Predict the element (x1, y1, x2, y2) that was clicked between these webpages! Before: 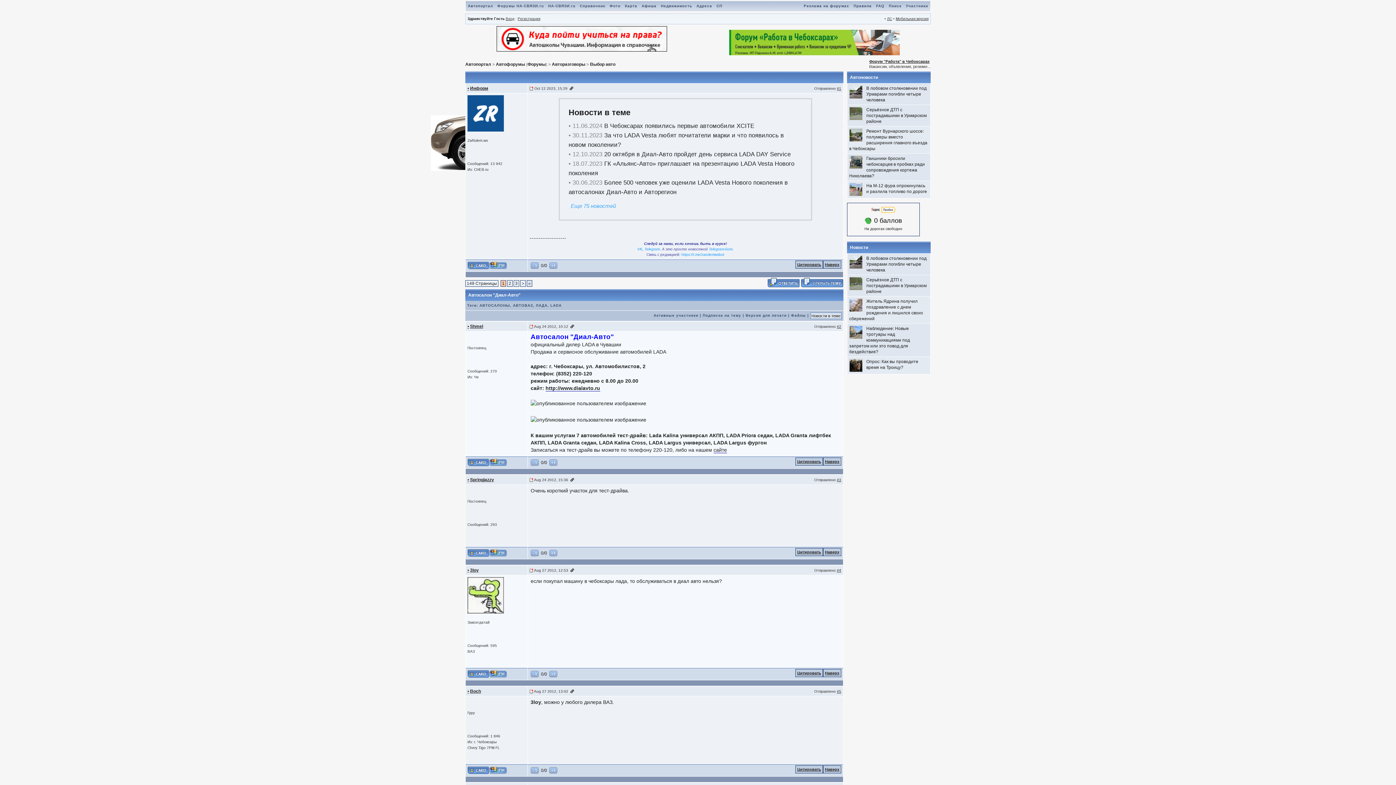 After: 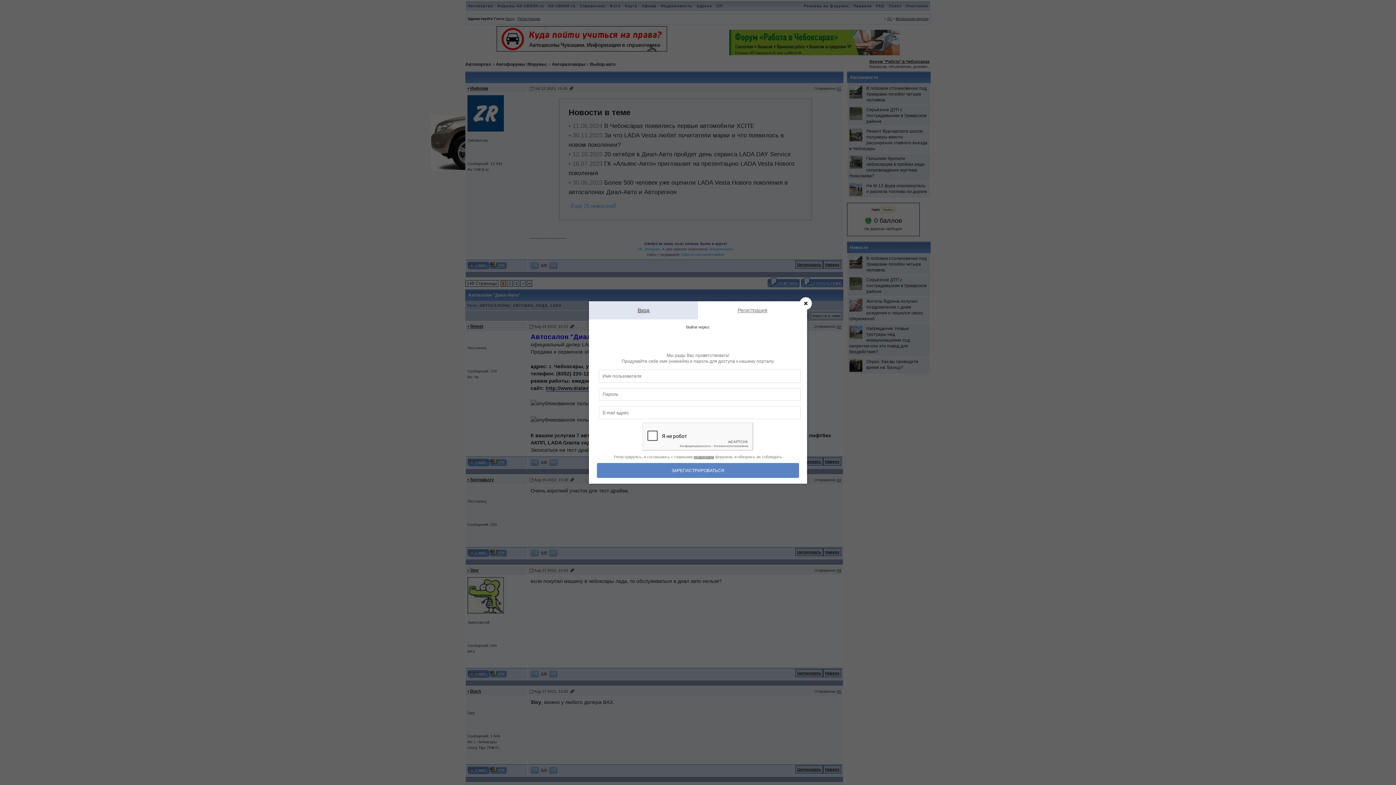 Action: label: Регистрация bbox: (517, 16, 540, 20)